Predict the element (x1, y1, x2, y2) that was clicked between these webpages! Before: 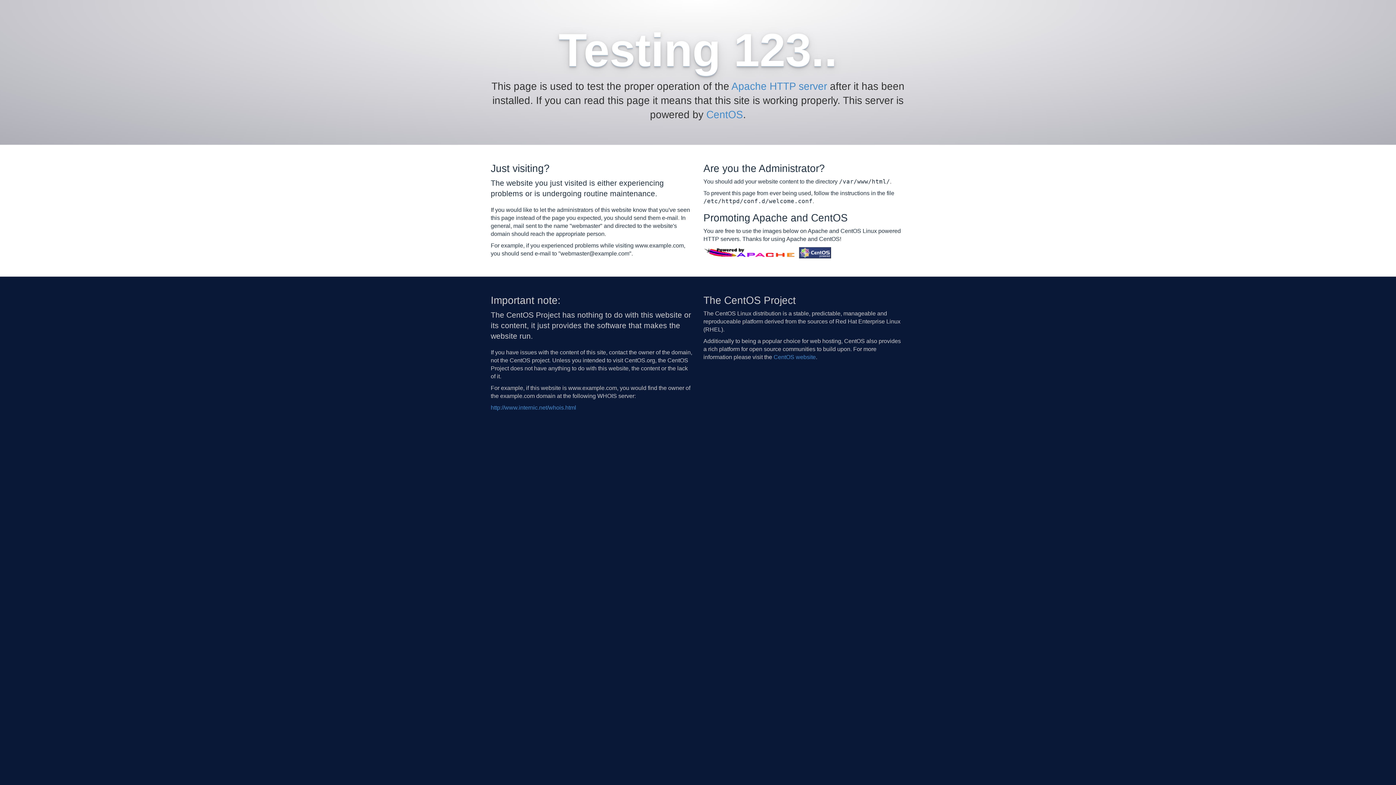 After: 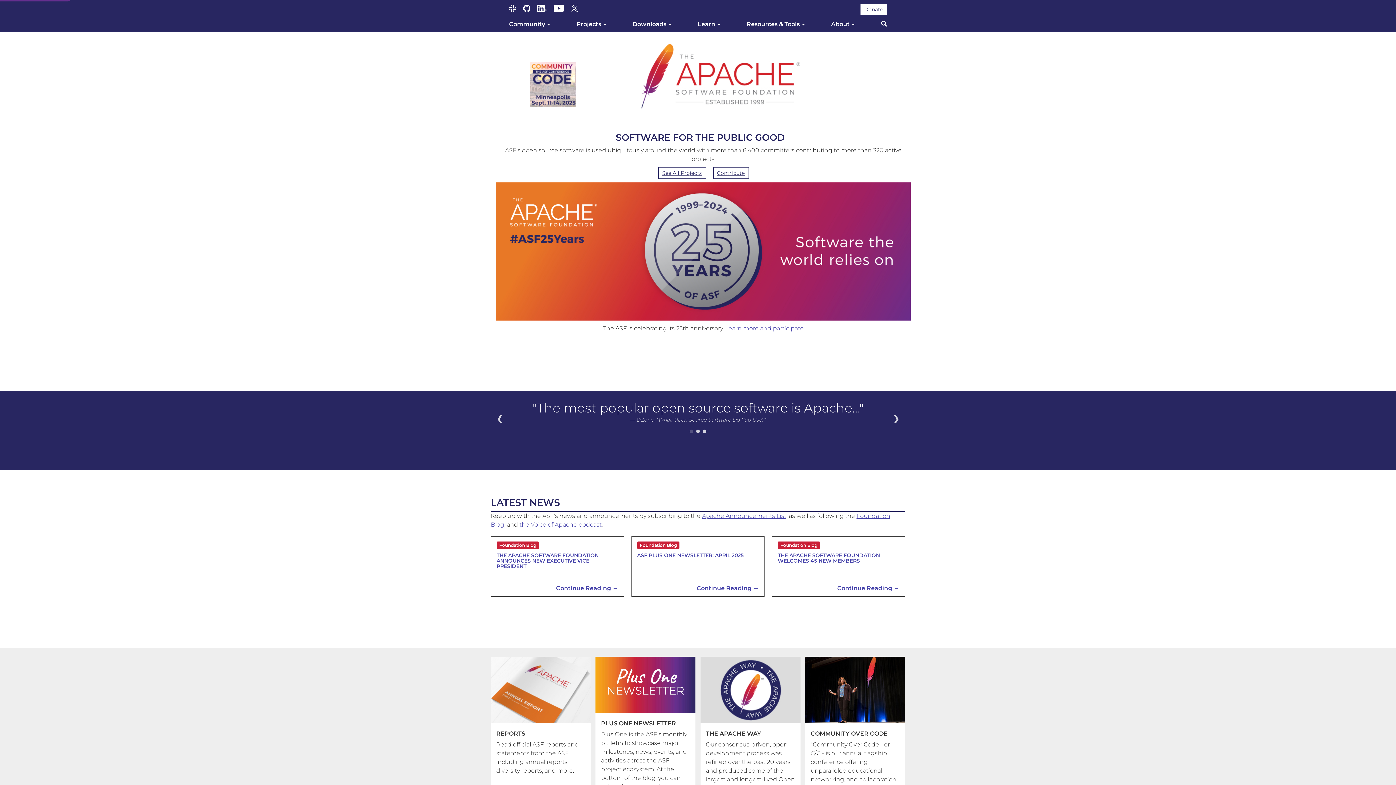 Action: bbox: (731, 80, 827, 92) label: Apache HTTP server